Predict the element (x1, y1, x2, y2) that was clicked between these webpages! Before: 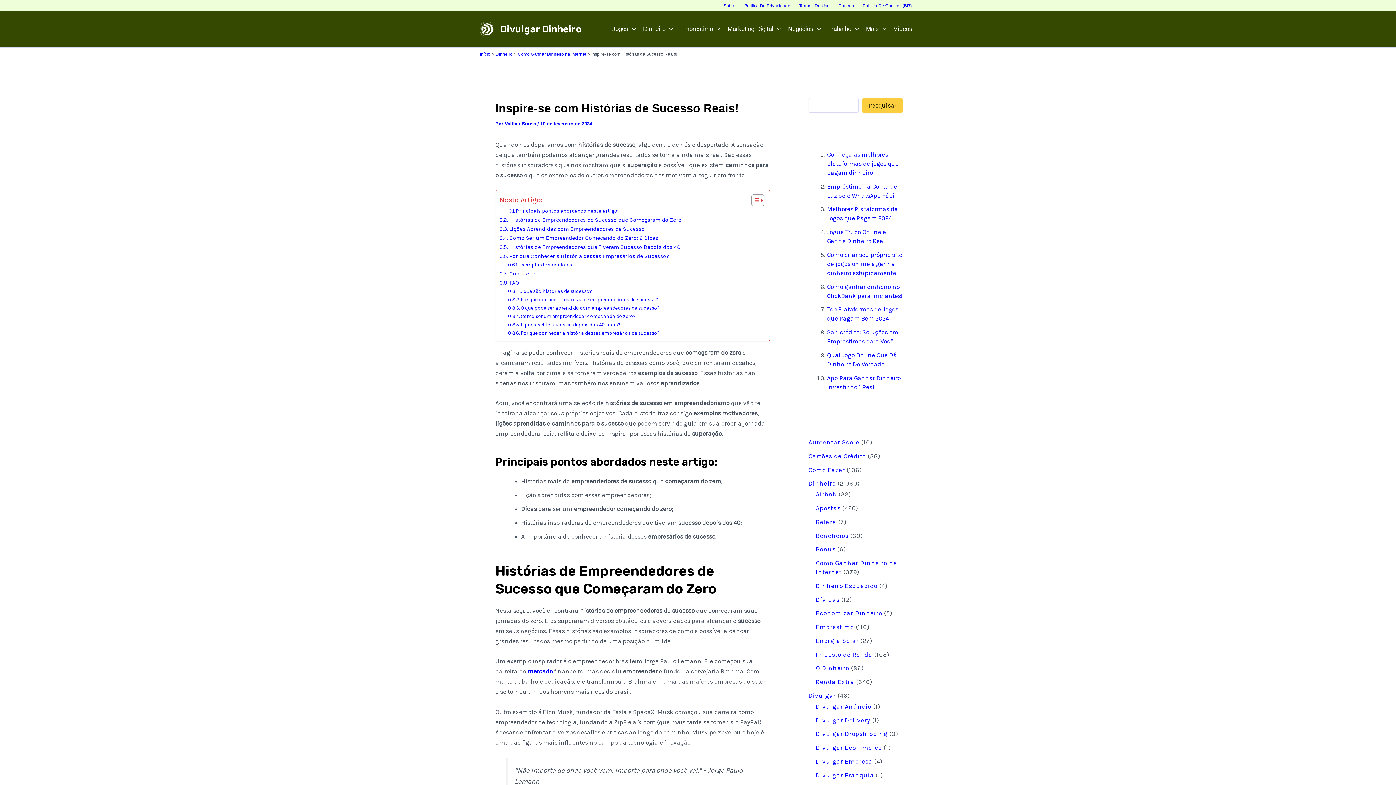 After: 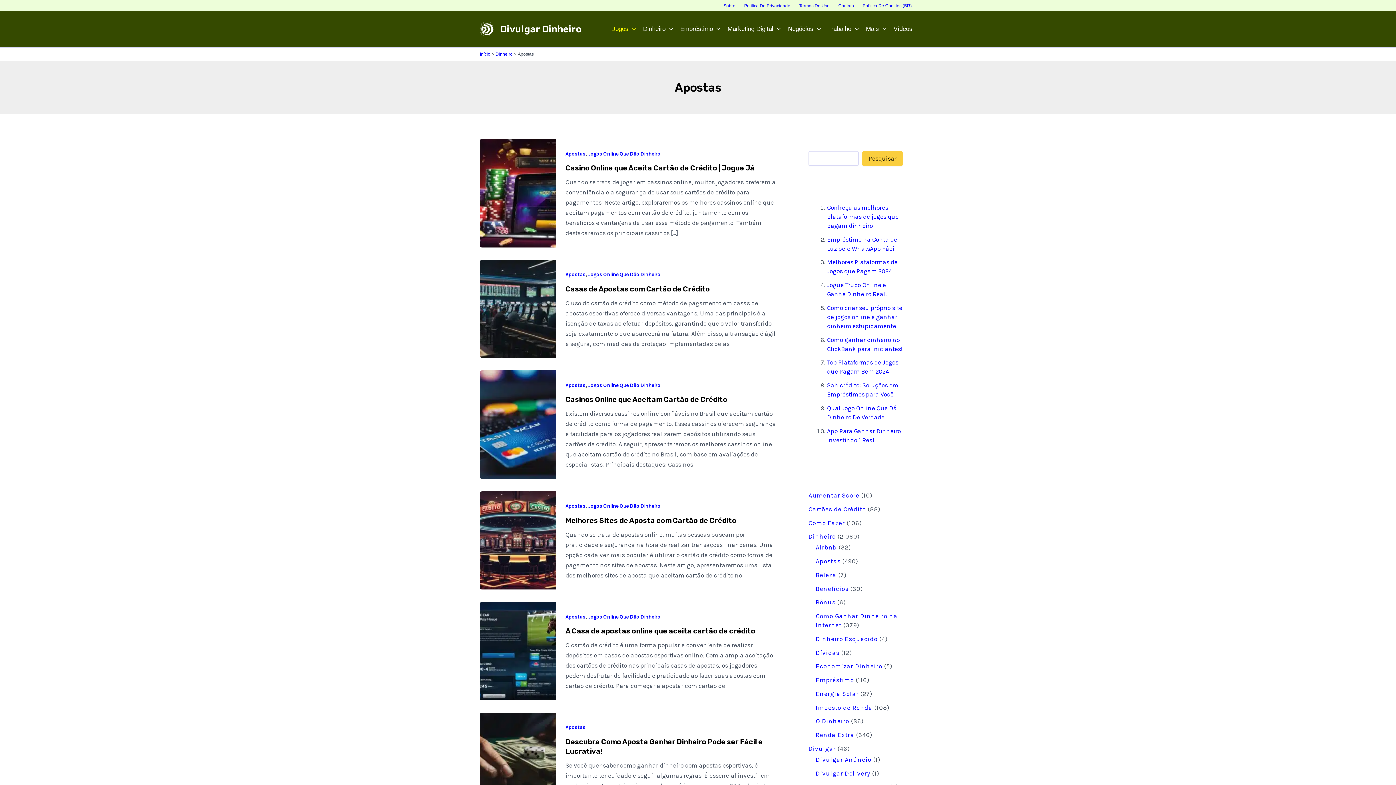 Action: label: Apostas bbox: (816, 504, 840, 512)